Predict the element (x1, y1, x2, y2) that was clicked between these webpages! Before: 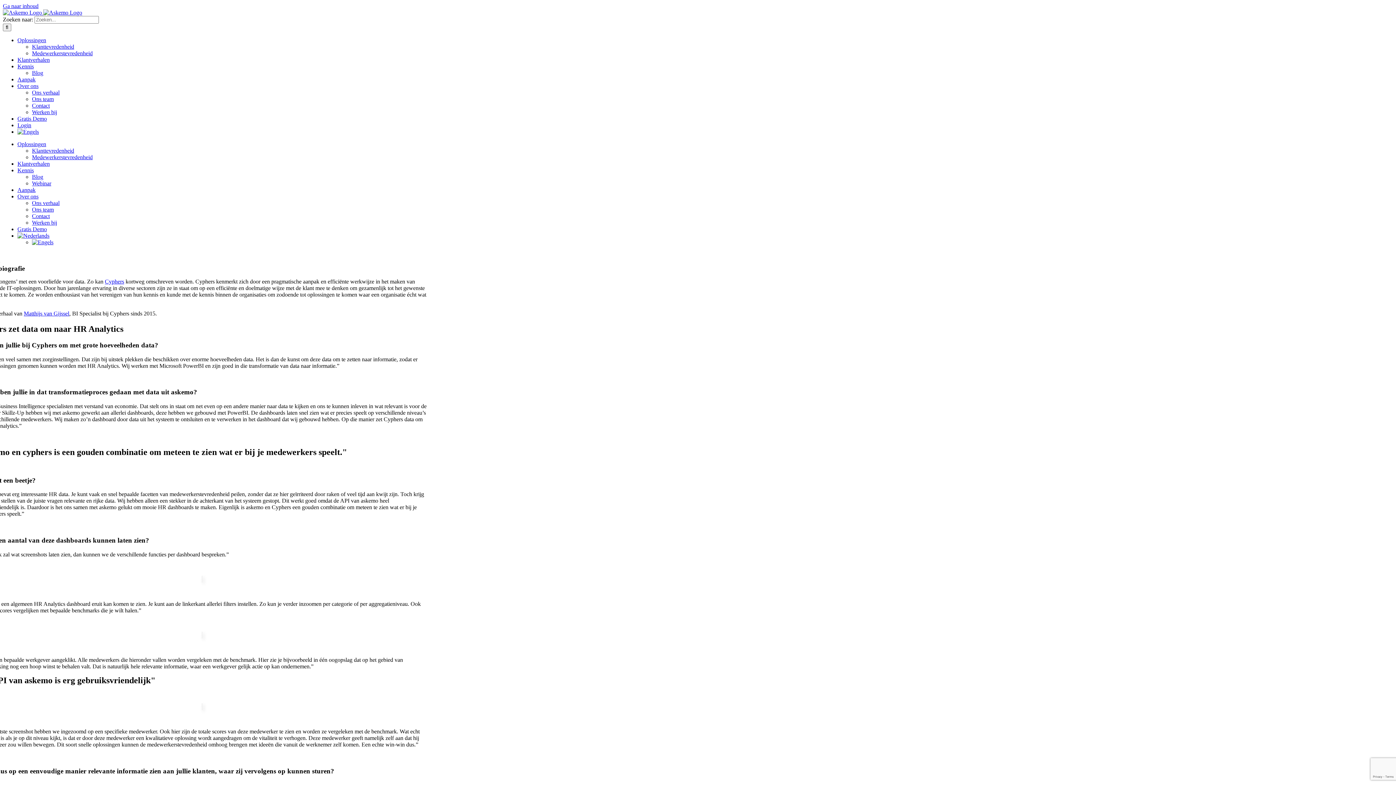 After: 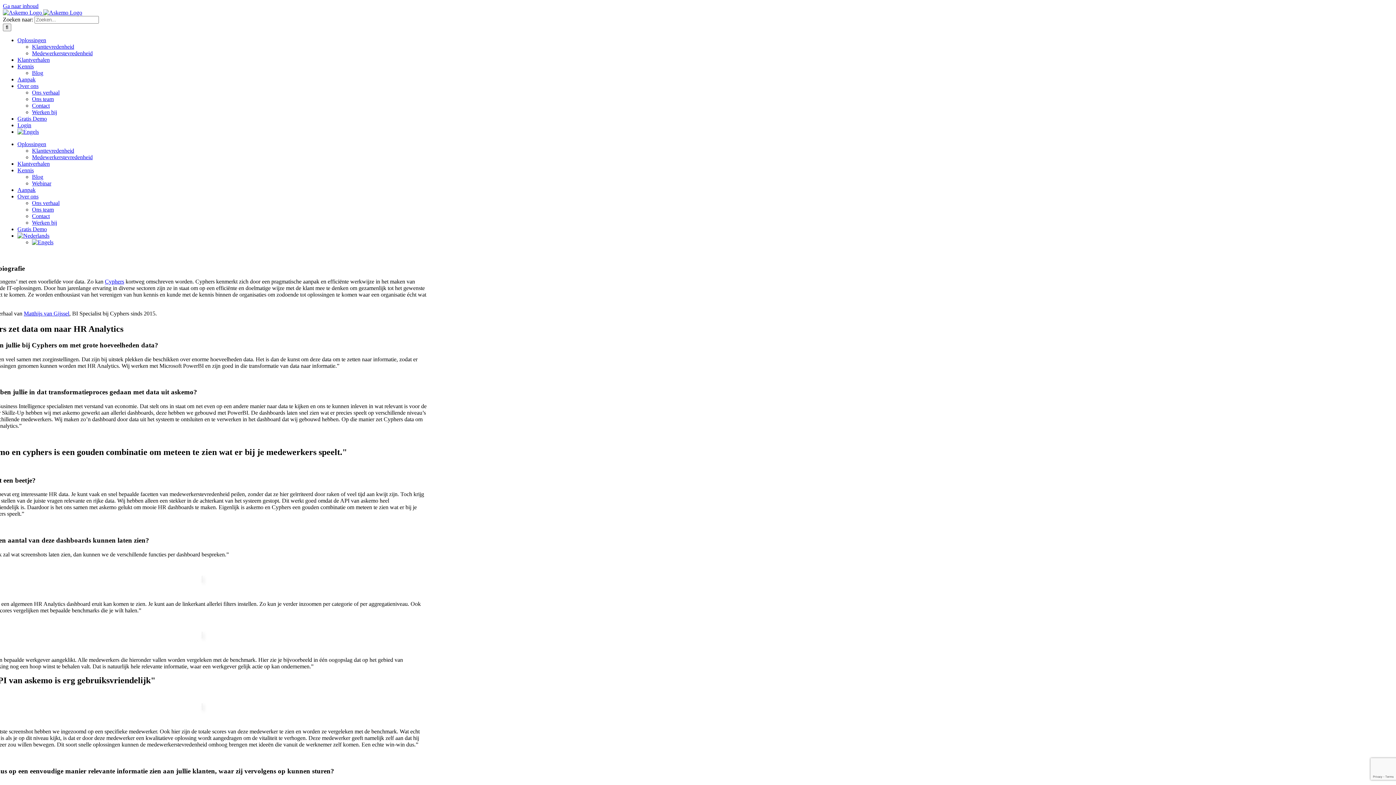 Action: label: Login bbox: (17, 122, 31, 128)